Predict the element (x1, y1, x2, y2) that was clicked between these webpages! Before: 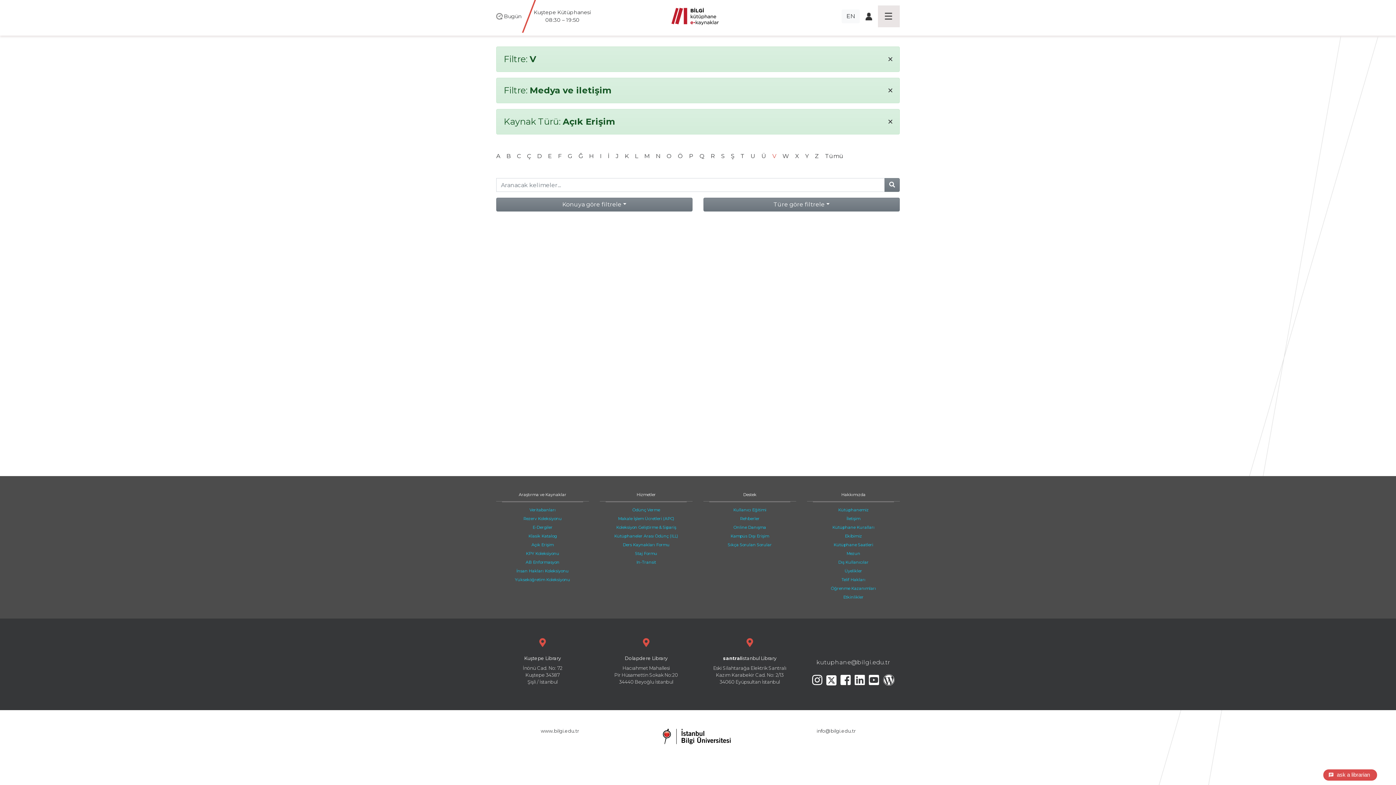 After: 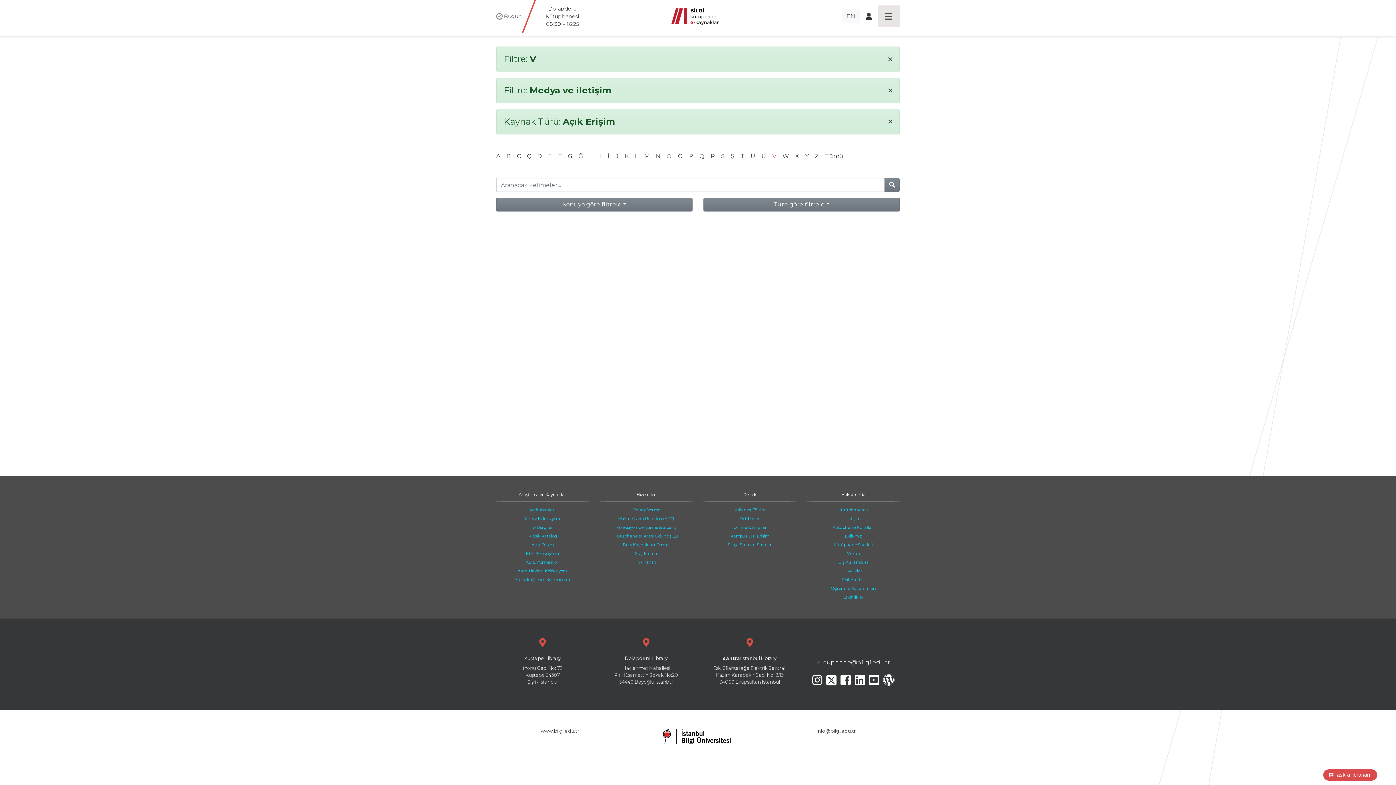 Action: bbox: (772, 152, 776, 159) label: V